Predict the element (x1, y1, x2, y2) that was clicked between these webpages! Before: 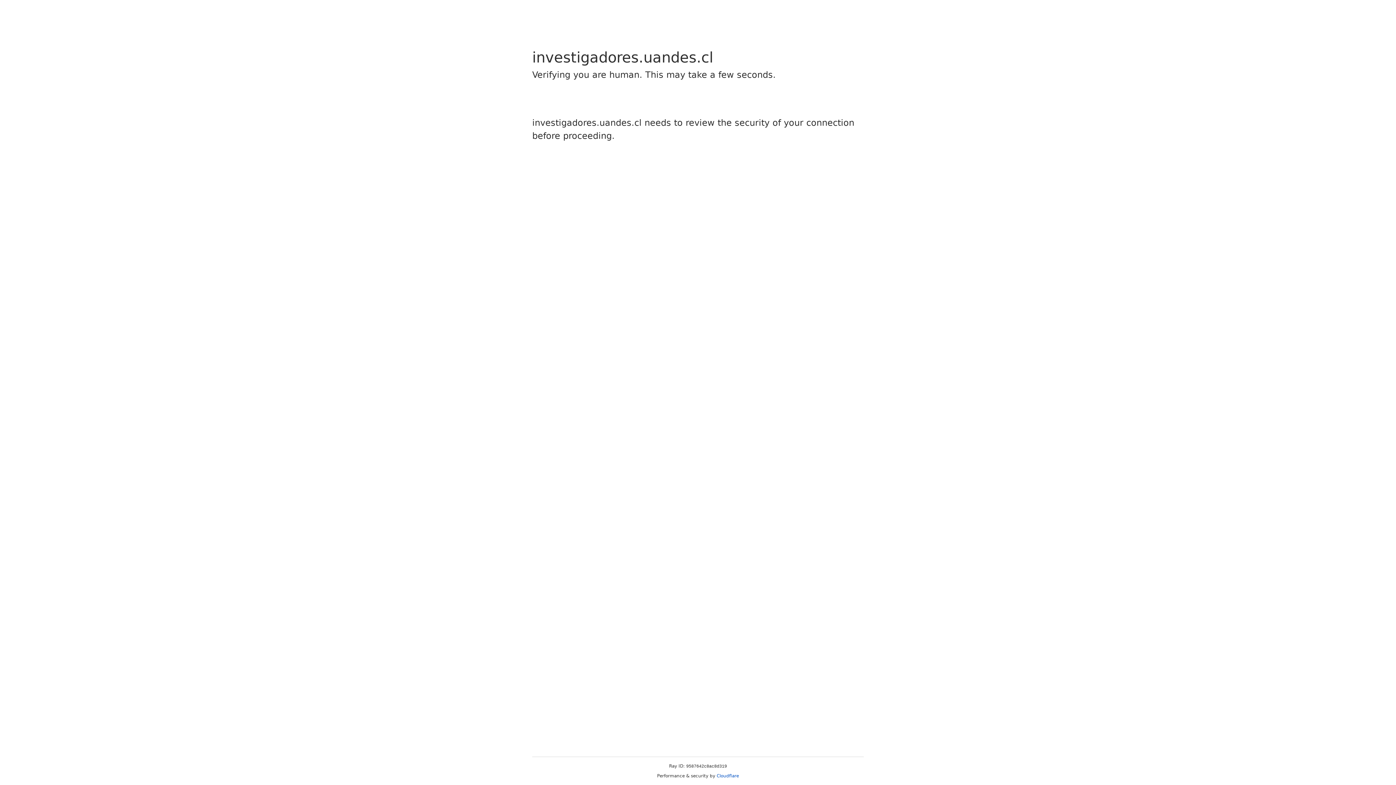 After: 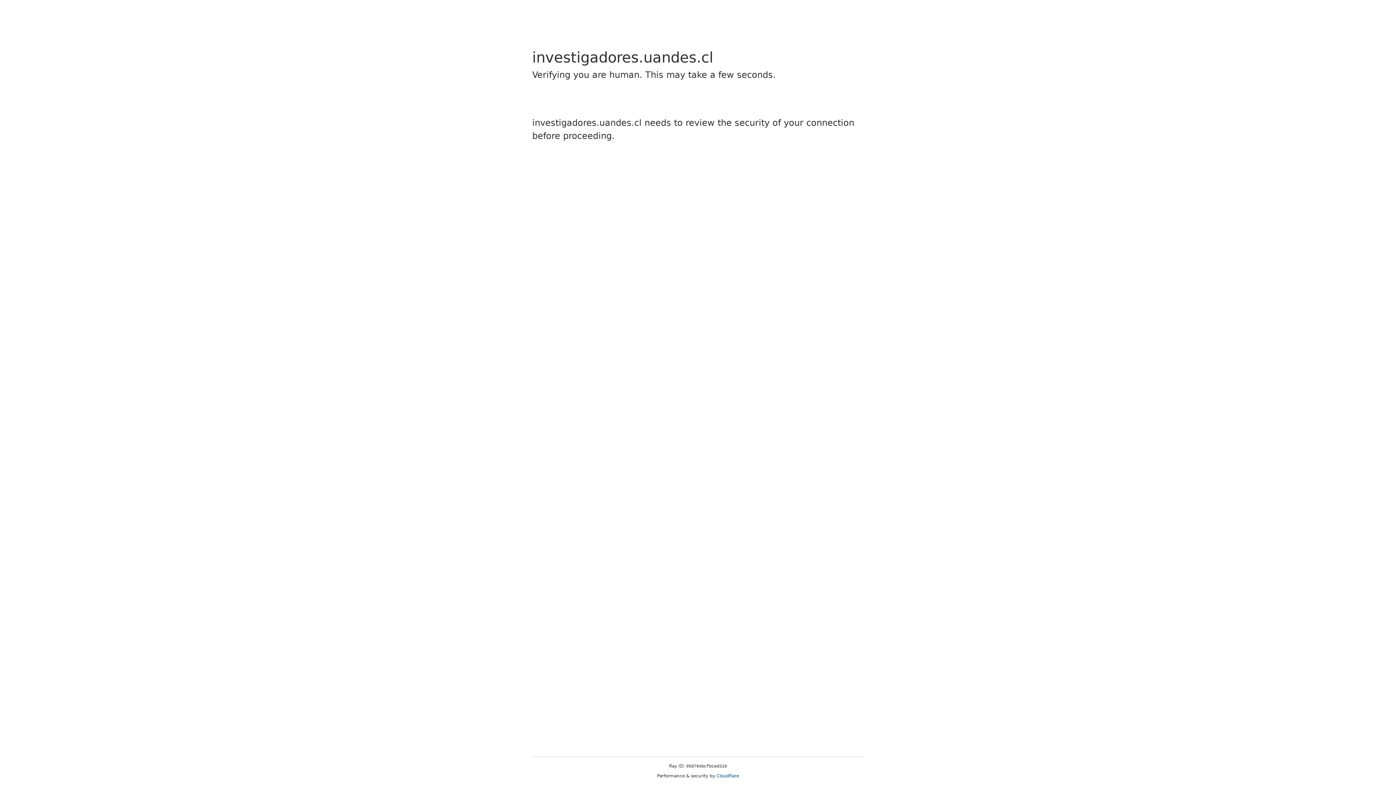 Action: bbox: (716, 773, 739, 778) label: Cloudflare